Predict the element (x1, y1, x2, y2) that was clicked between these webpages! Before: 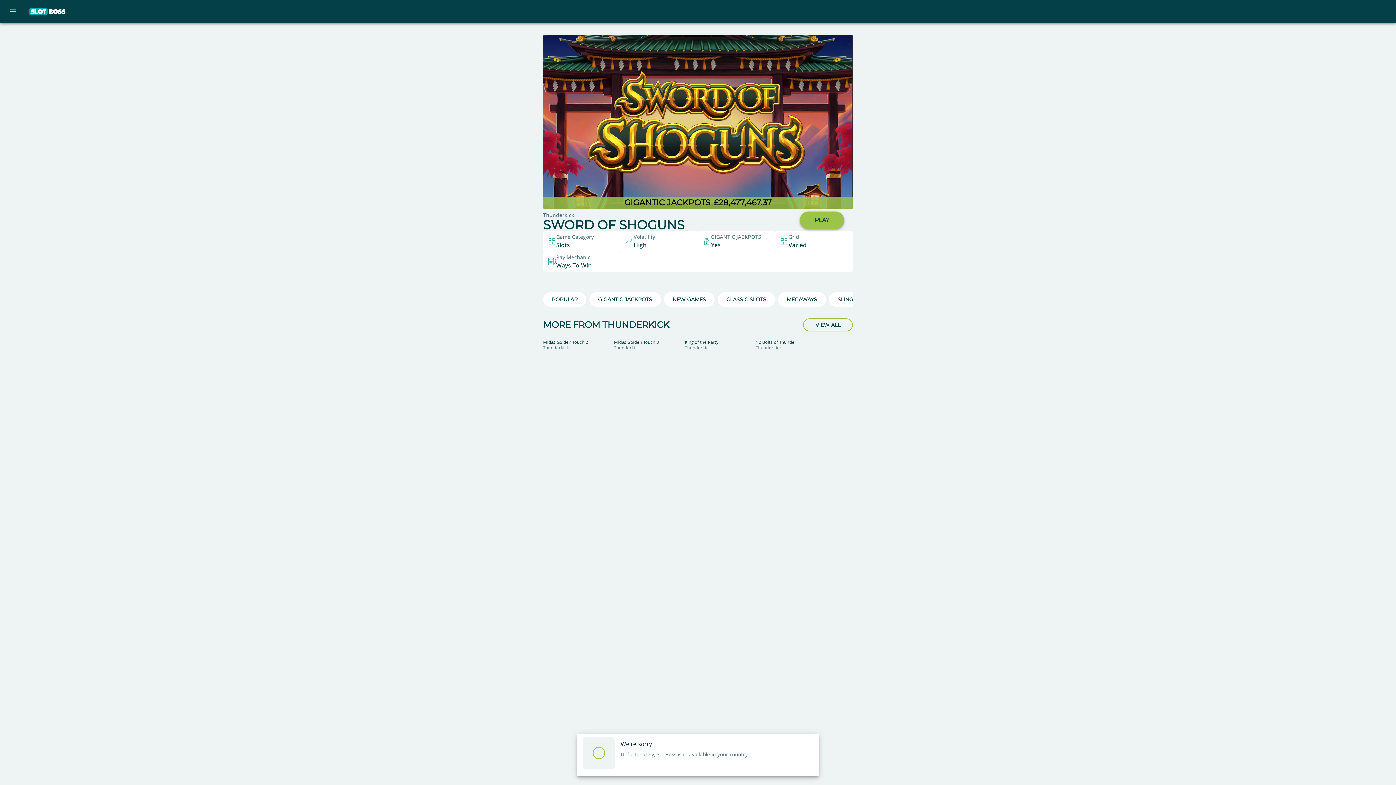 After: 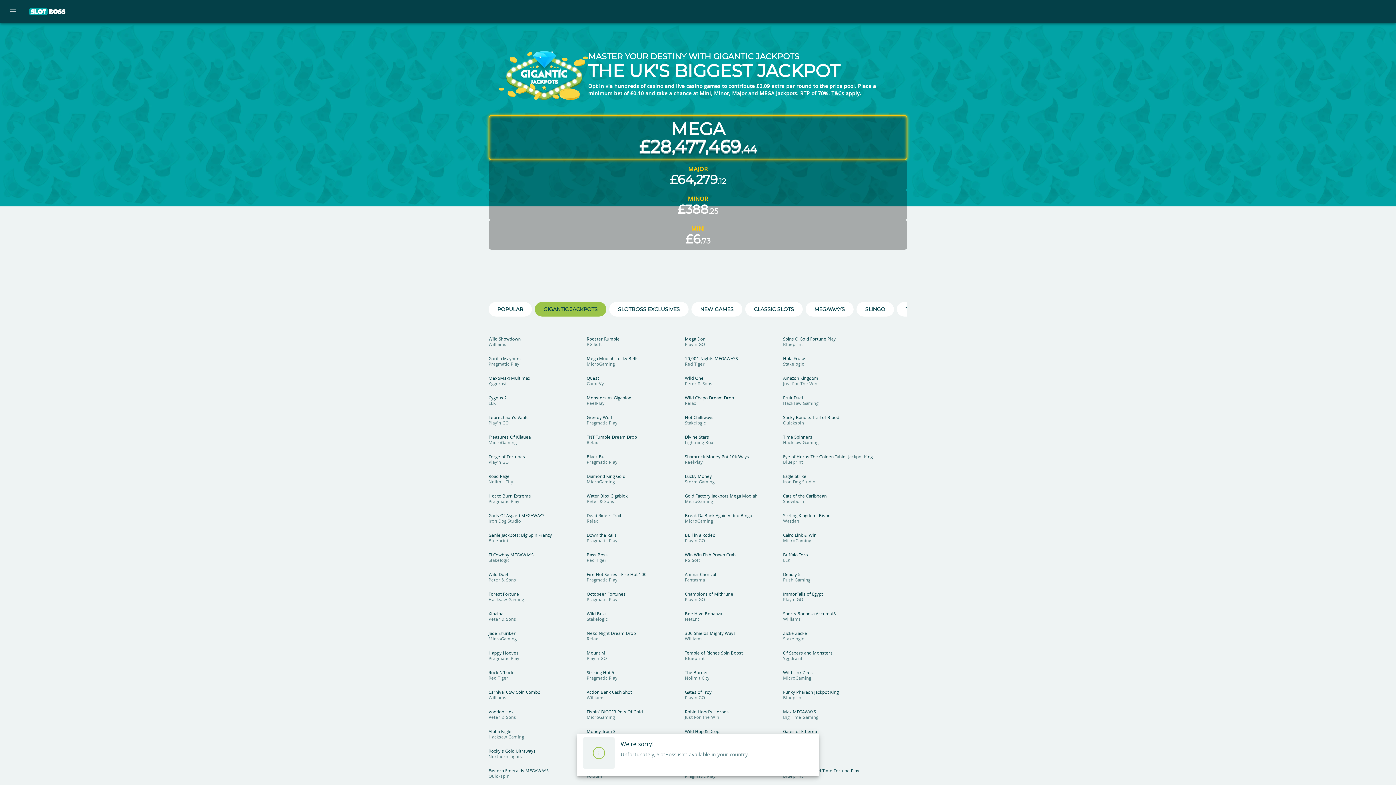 Action: bbox: (589, 292, 661, 307) label: GIGANTIC JACKPOTS